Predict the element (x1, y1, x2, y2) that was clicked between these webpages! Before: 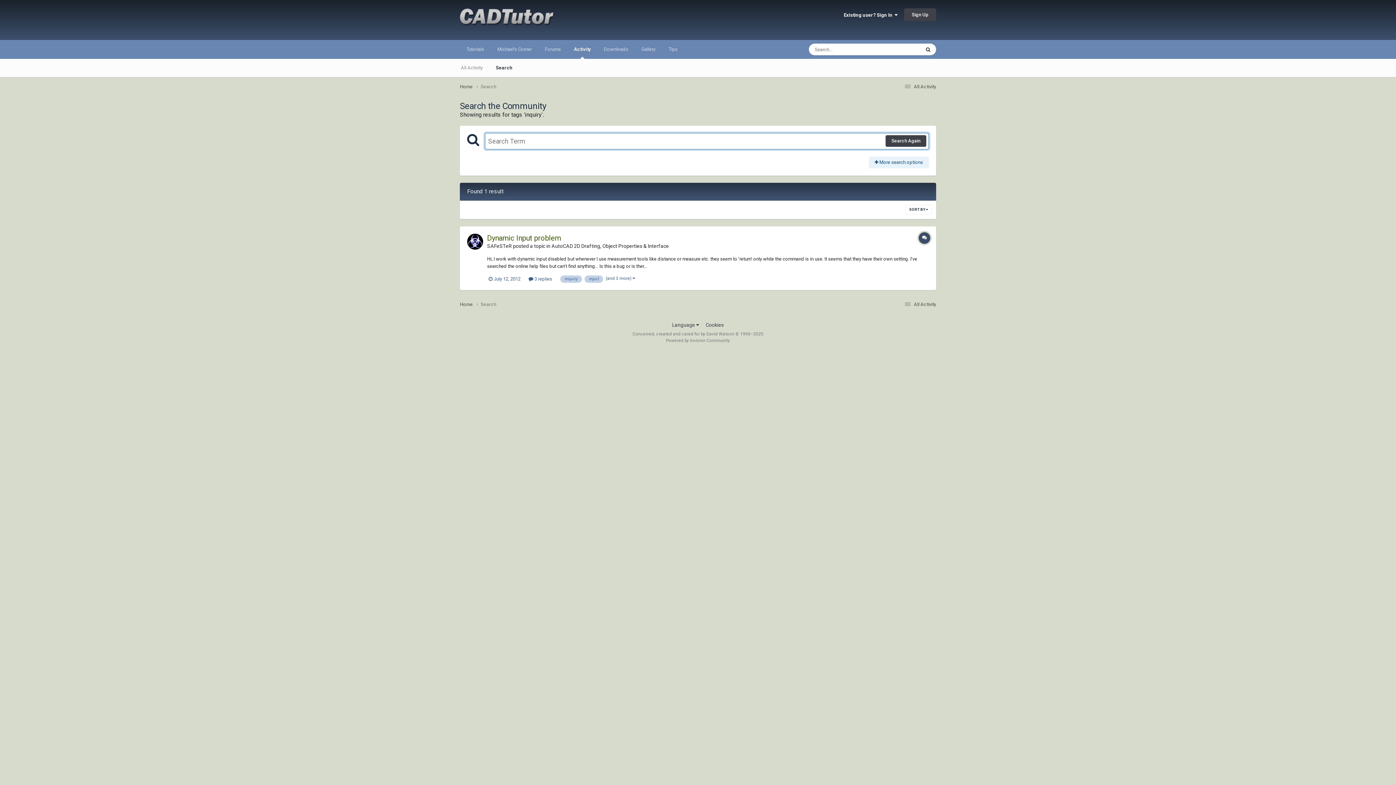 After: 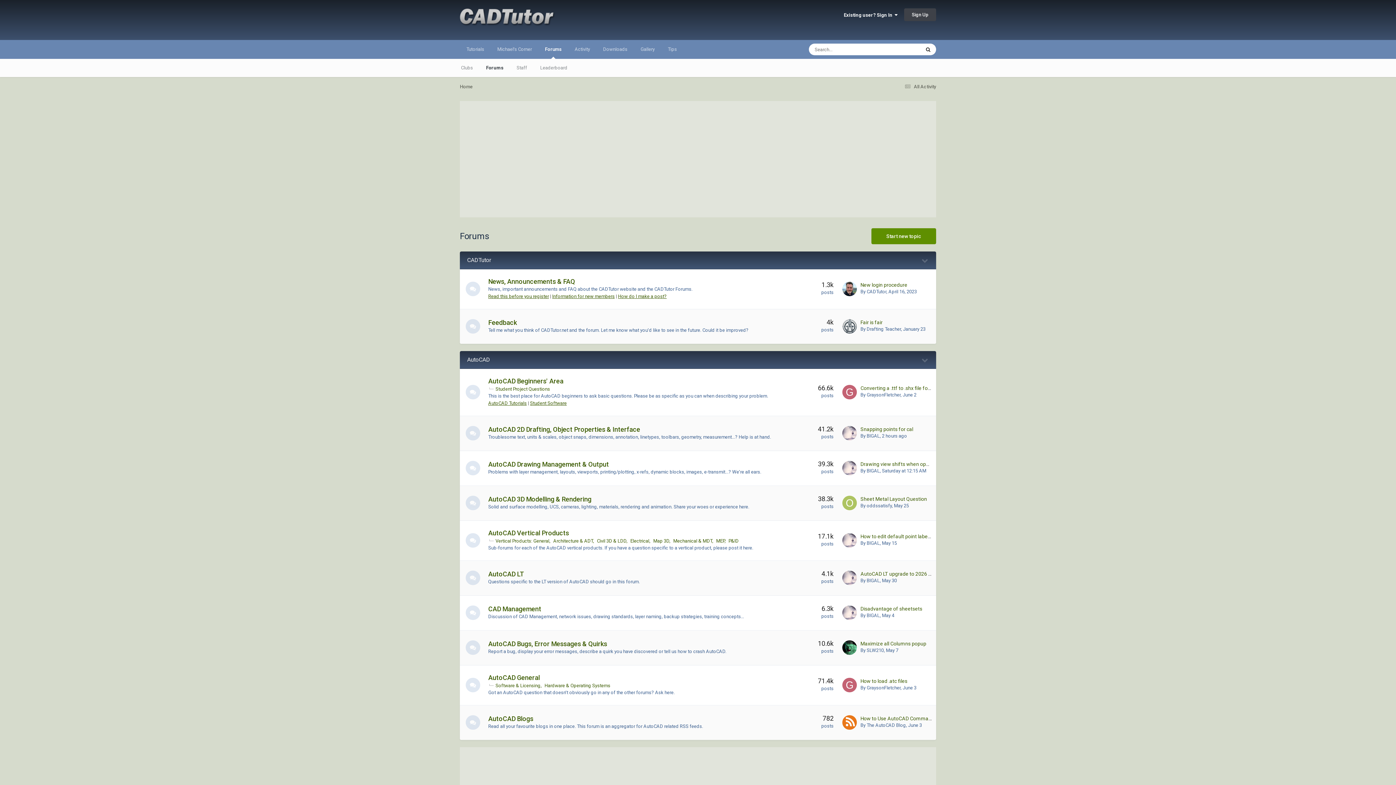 Action: bbox: (538, 40, 567, 58) label: Forums